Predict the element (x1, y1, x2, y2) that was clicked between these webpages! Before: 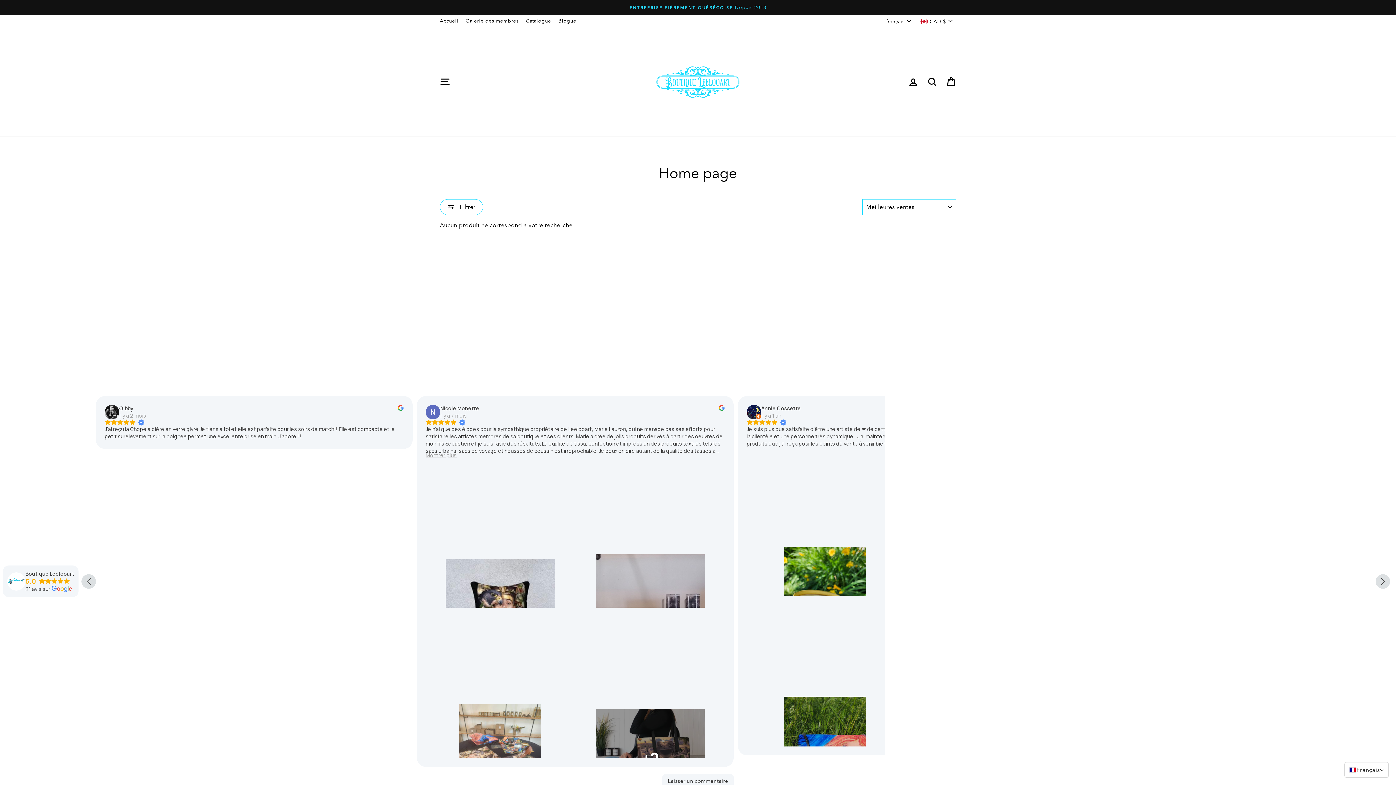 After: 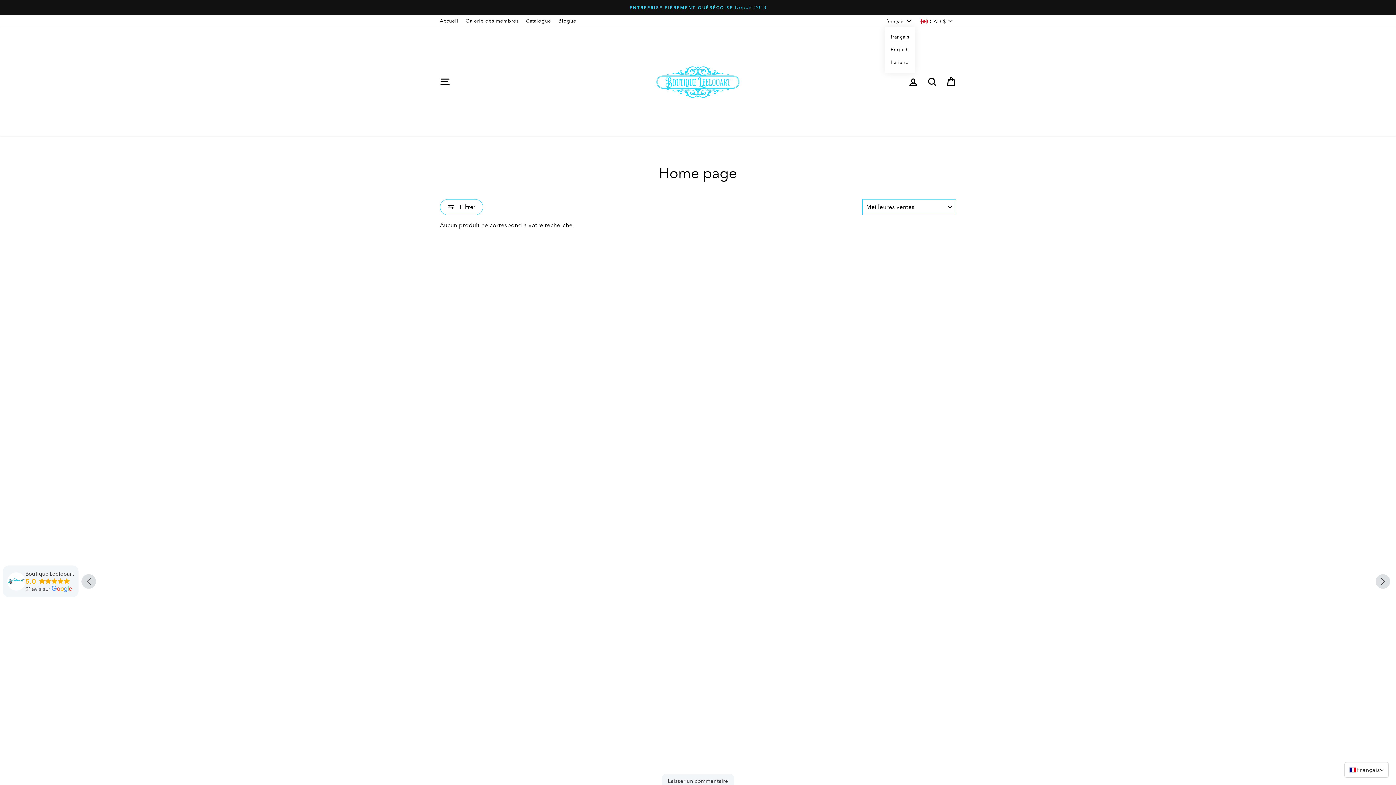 Action: bbox: (884, 14, 915, 27) label: français